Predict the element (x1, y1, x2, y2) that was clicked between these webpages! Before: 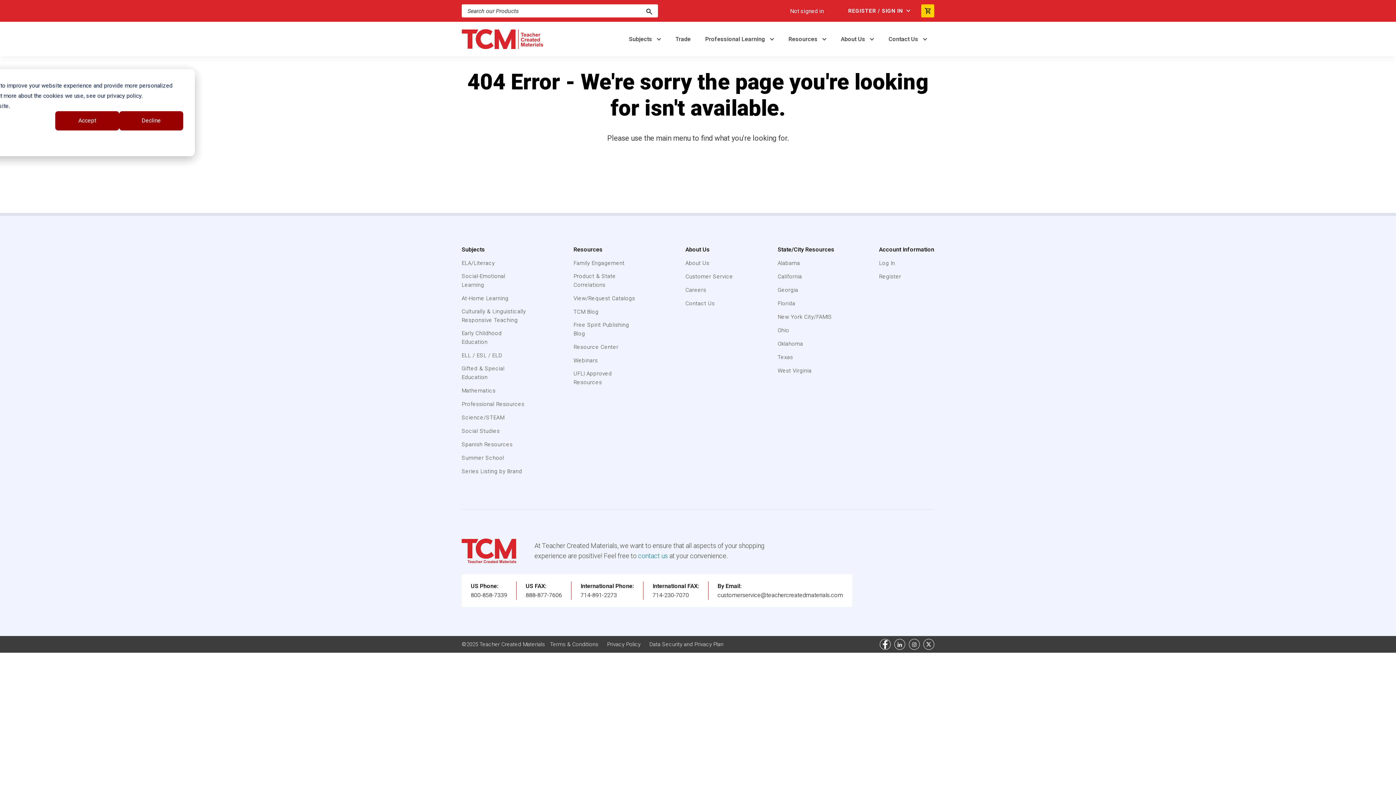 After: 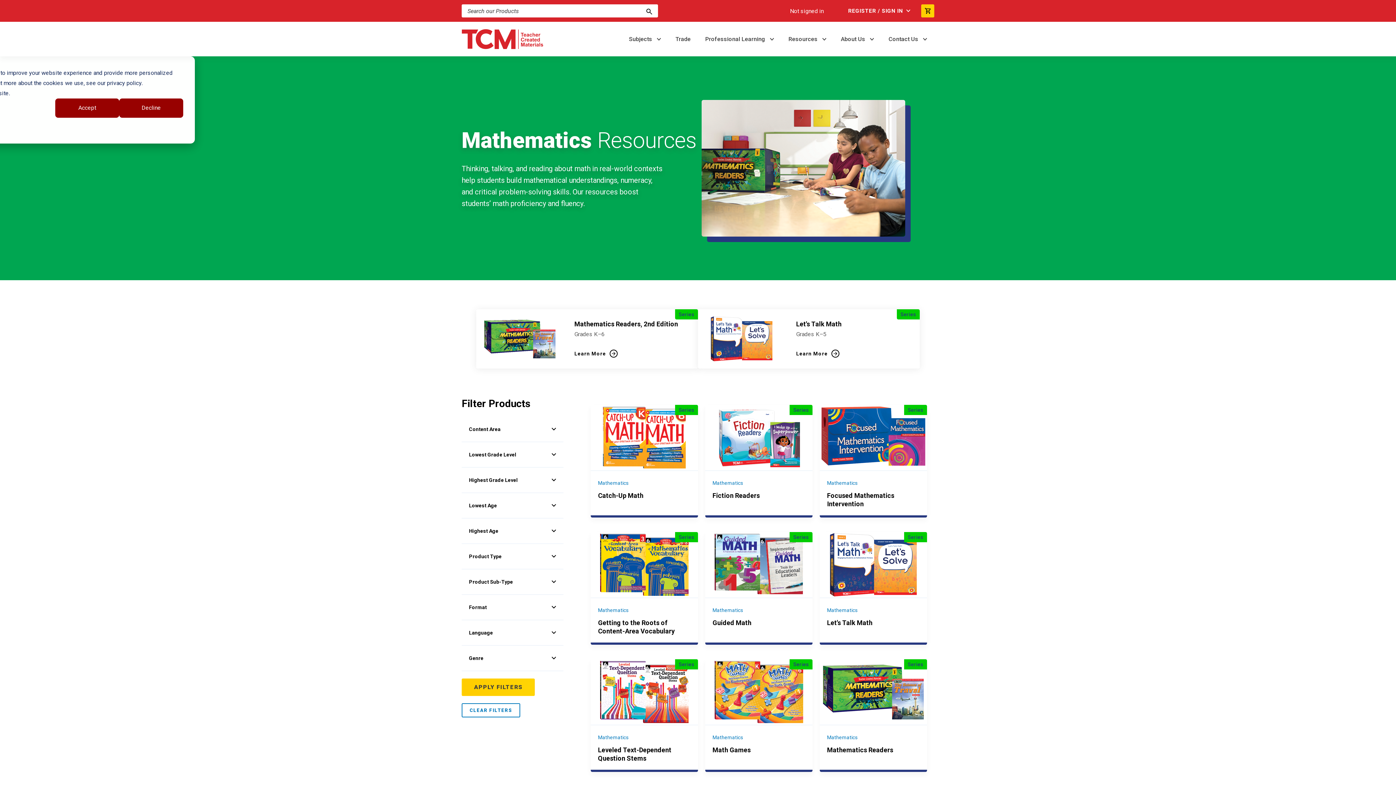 Action: label: Mathematics bbox: (461, 386, 529, 395)